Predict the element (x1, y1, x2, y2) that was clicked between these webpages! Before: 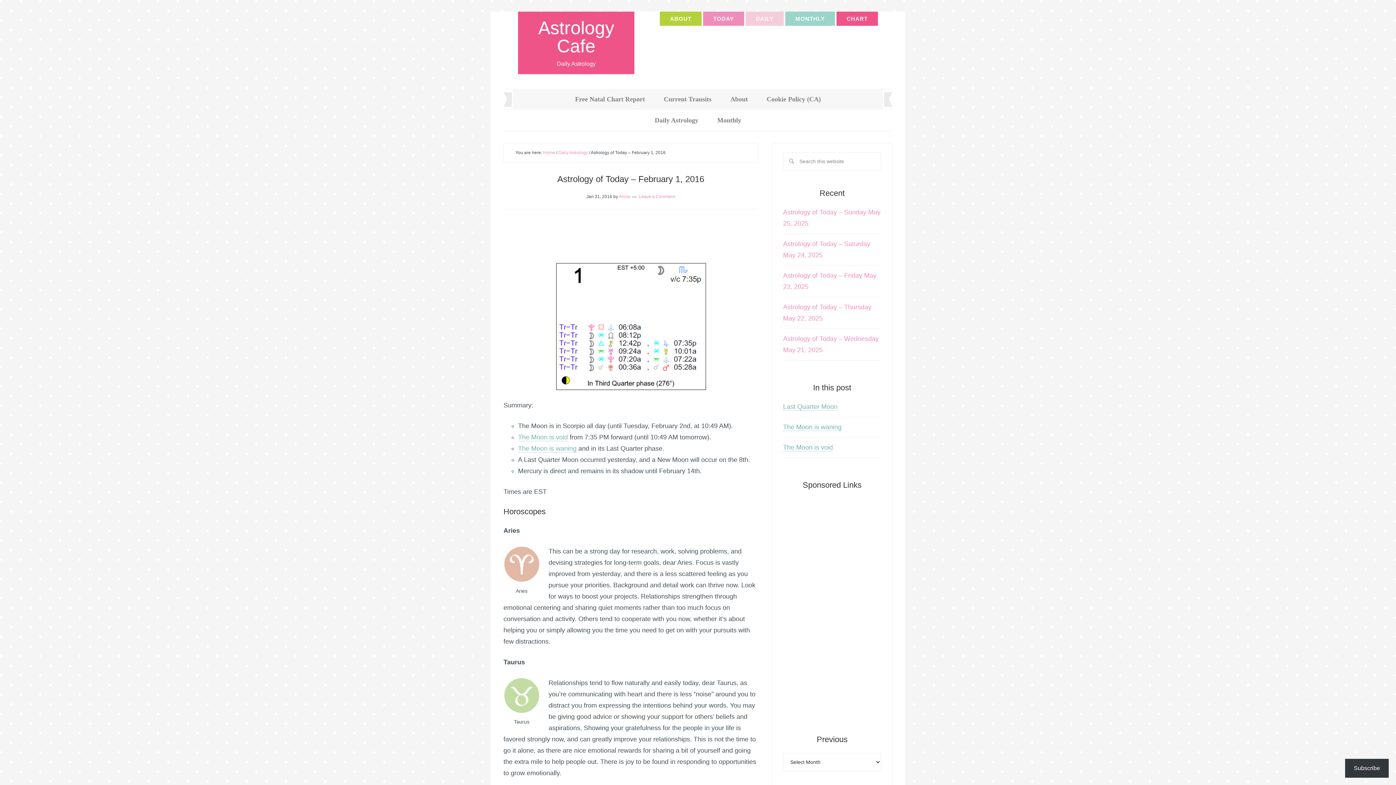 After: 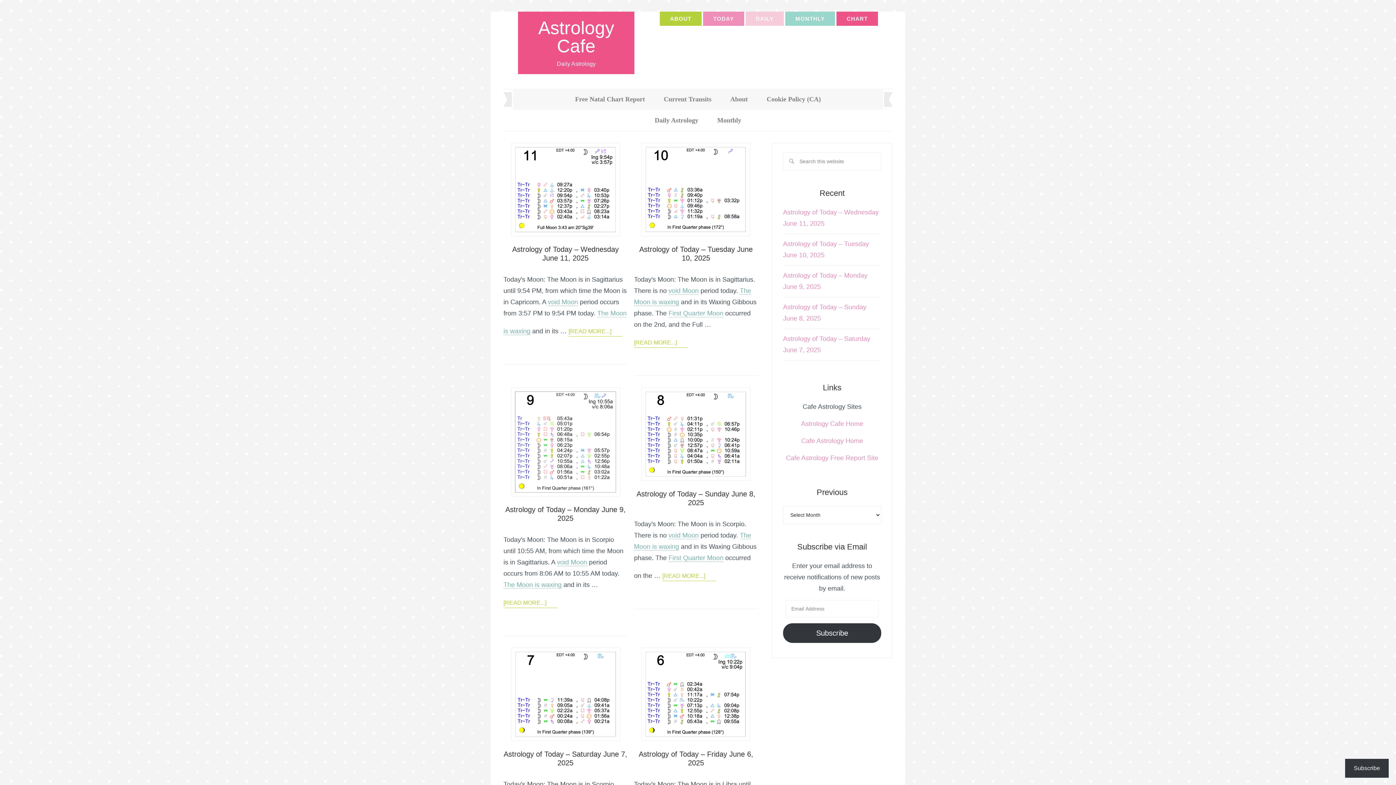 Action: bbox: (618, 194, 630, 199) label: Annie